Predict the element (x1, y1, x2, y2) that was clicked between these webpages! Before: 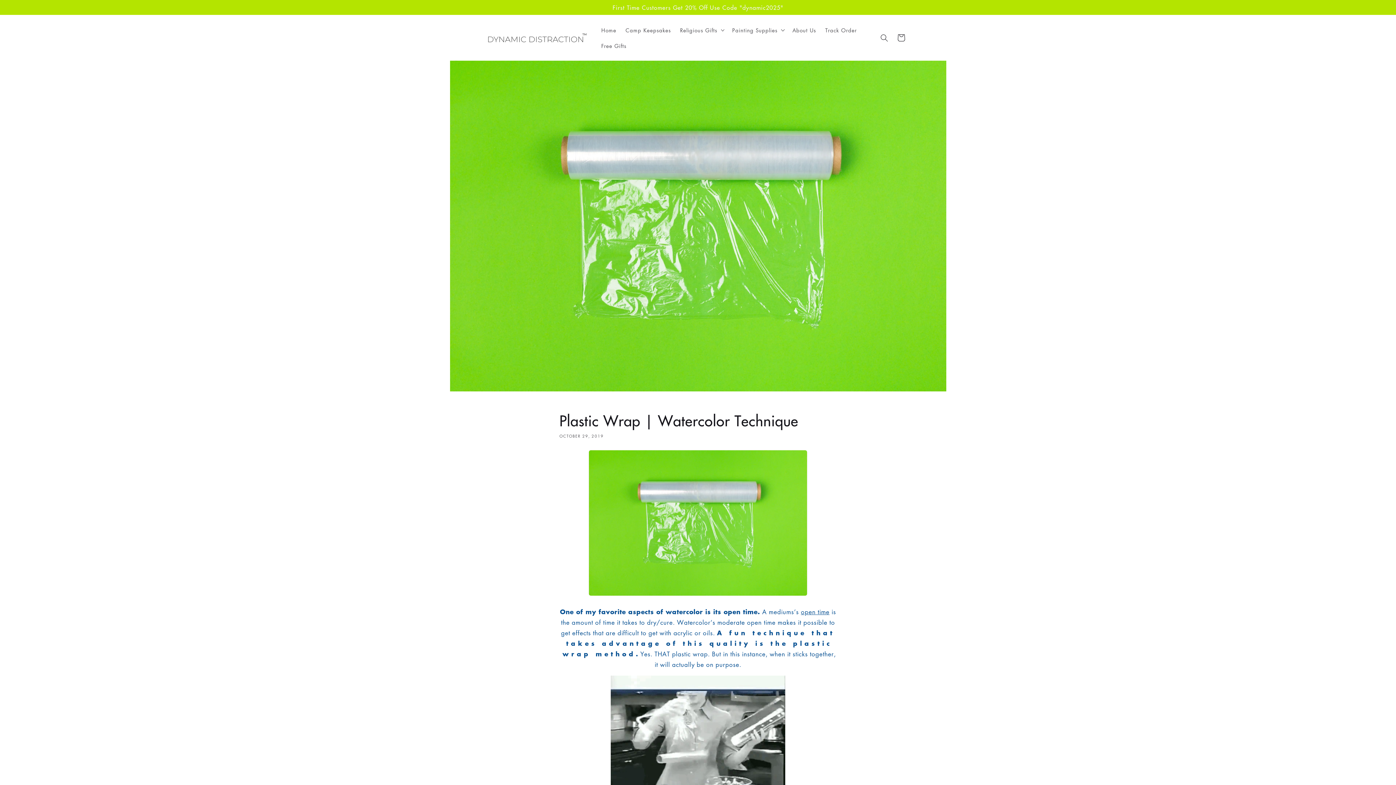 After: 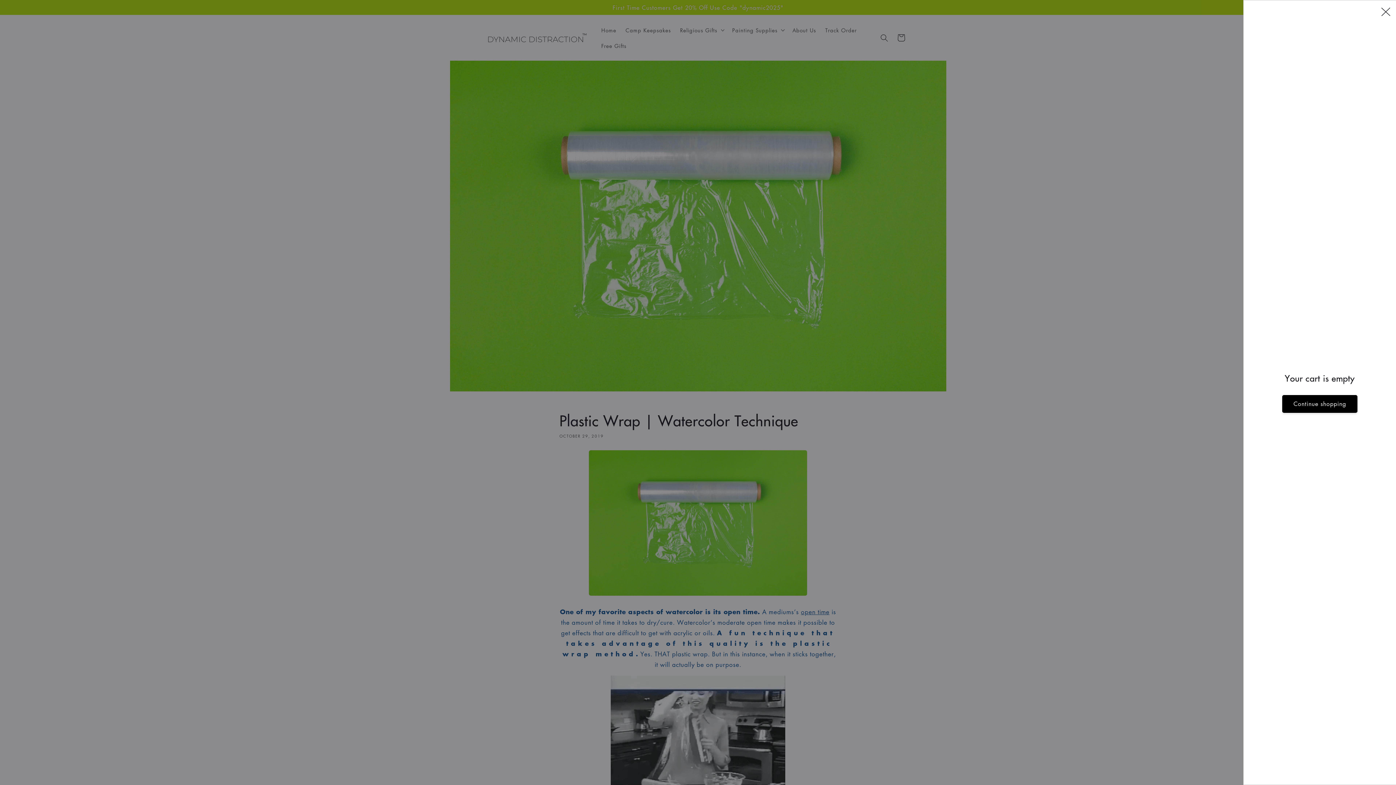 Action: bbox: (892, 29, 909, 46) label: Cart